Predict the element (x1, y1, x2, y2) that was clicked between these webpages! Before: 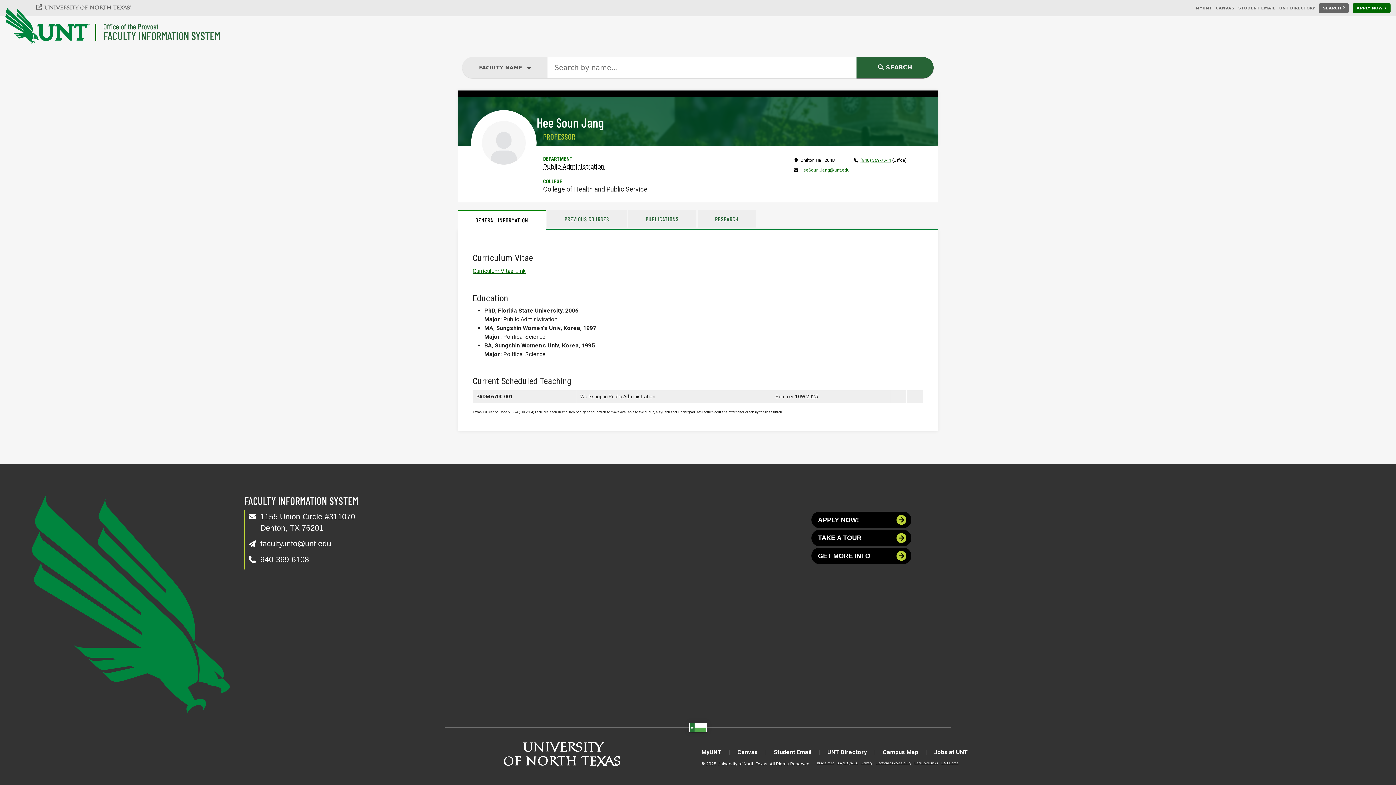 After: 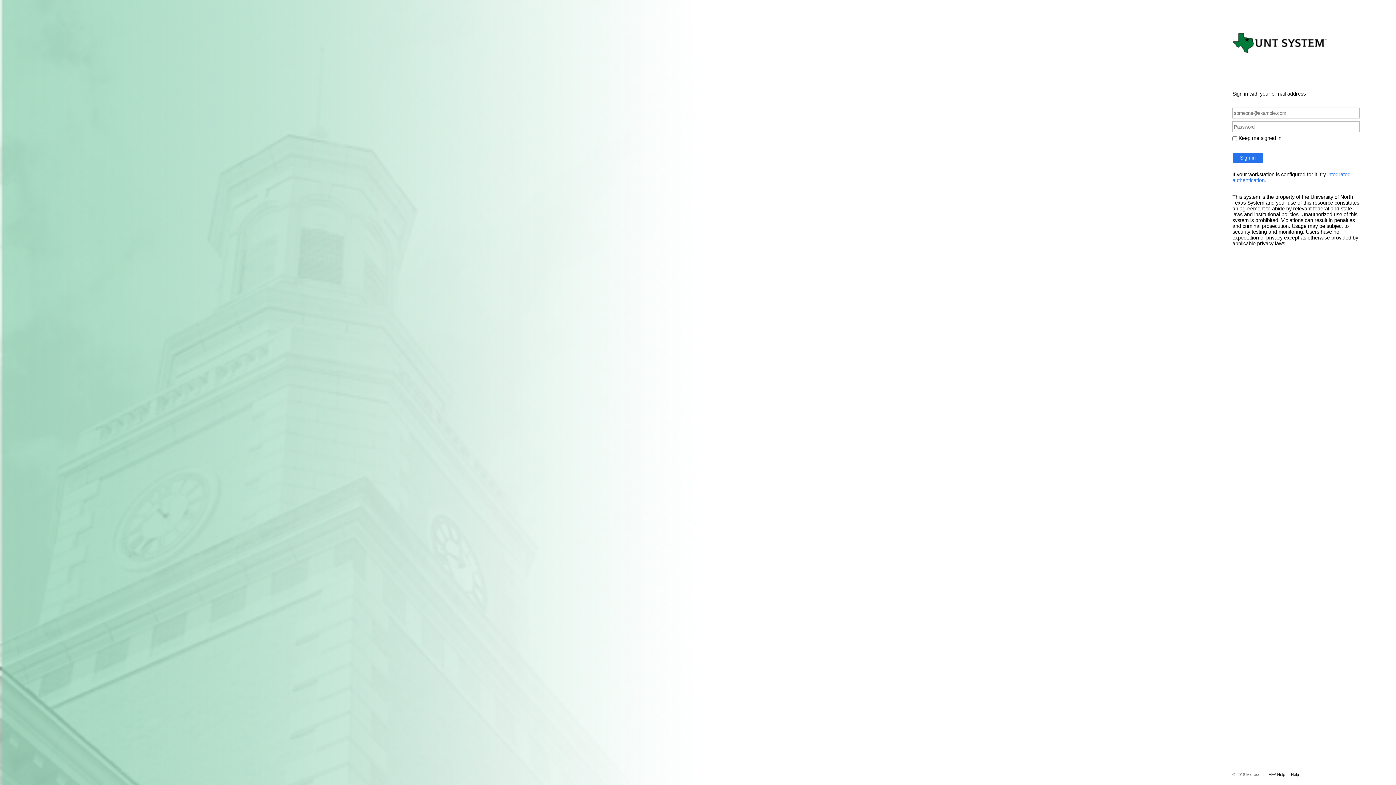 Action: bbox: (1238, 5, 1275, 10) label: STUDENT EMAIL